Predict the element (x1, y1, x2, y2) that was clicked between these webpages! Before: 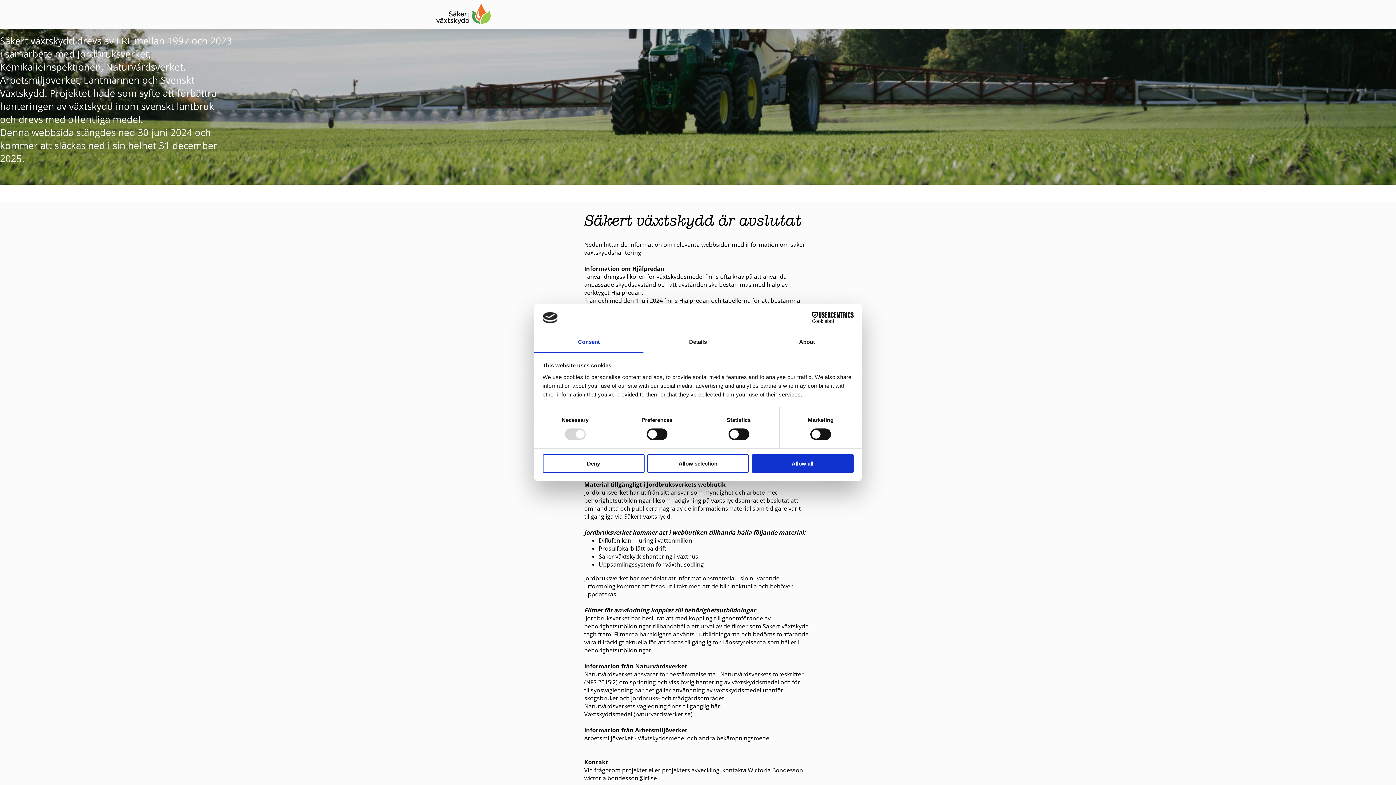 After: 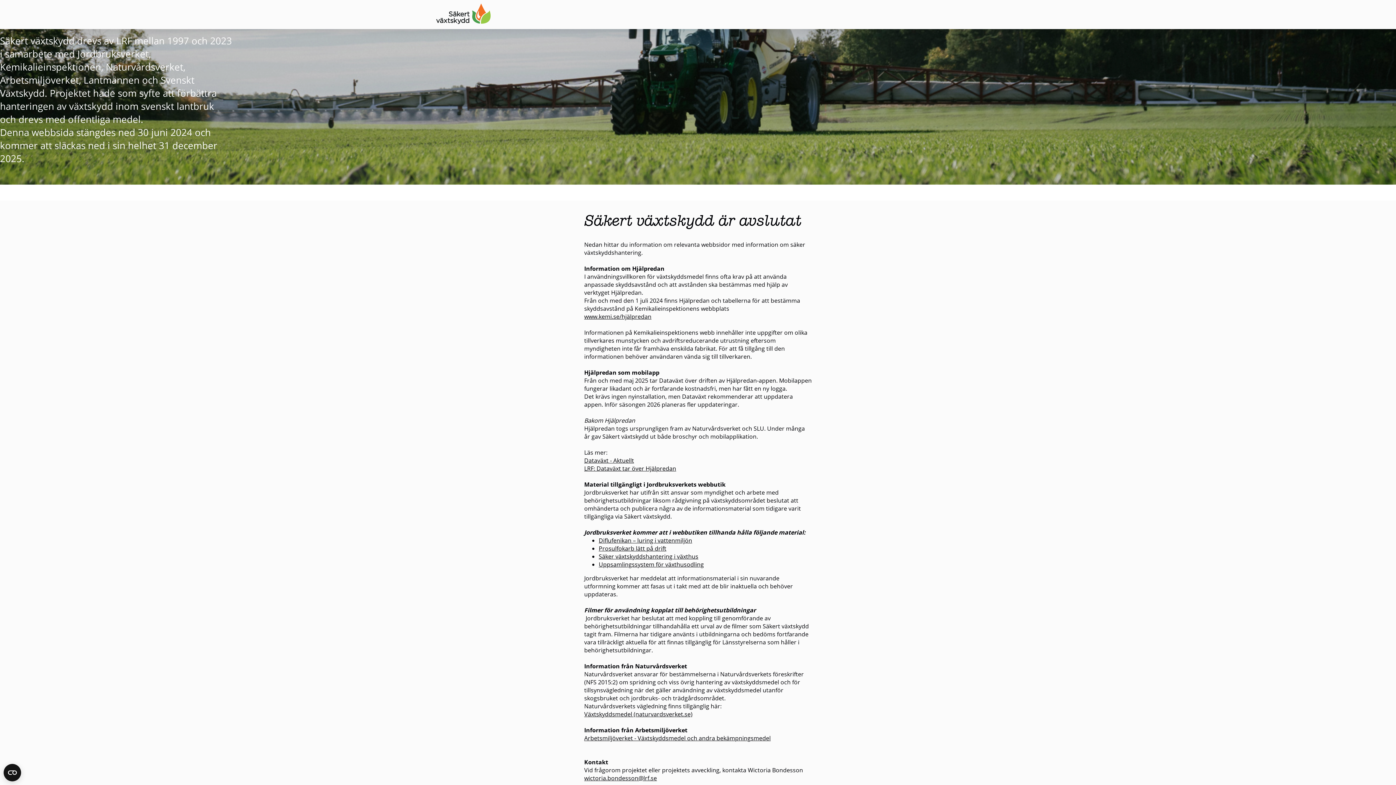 Action: label: Deny bbox: (542, 454, 644, 472)